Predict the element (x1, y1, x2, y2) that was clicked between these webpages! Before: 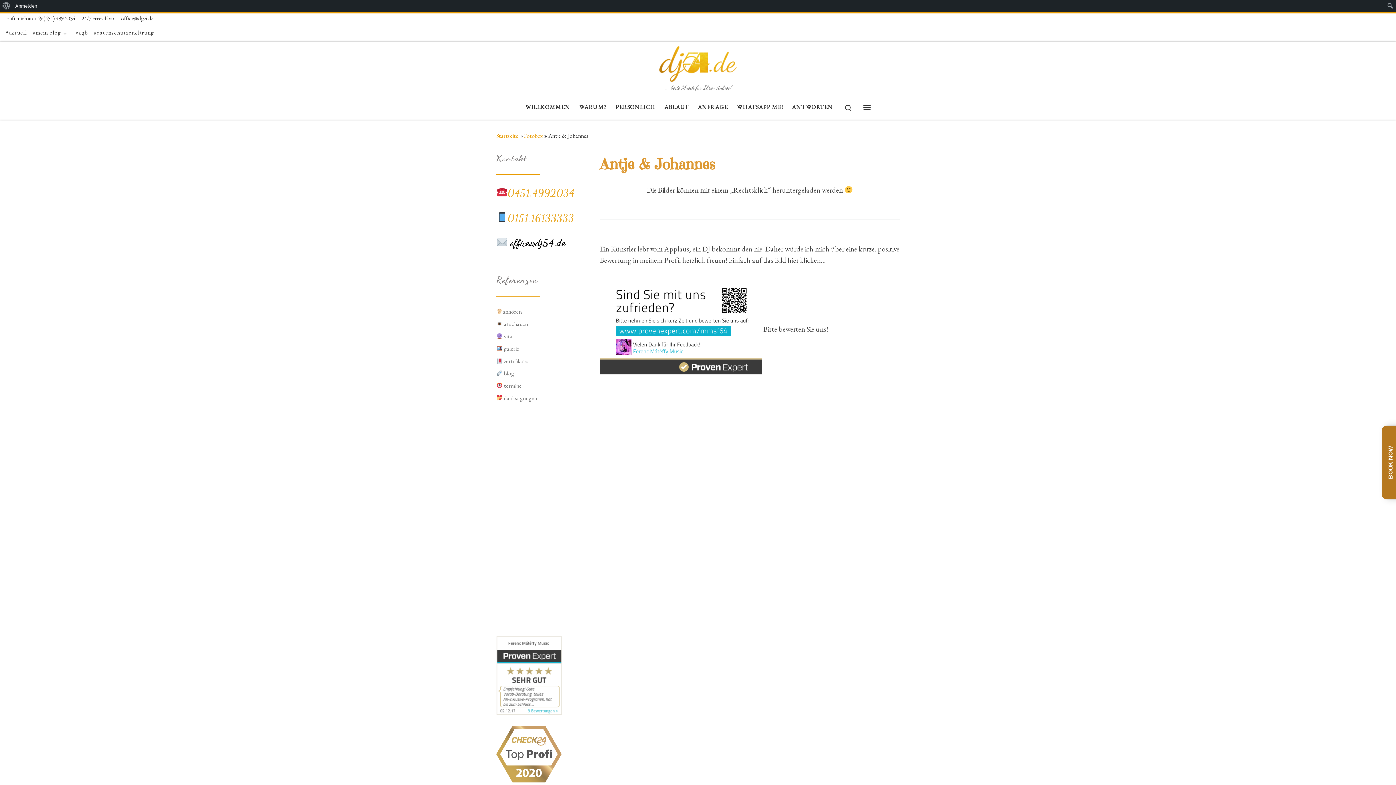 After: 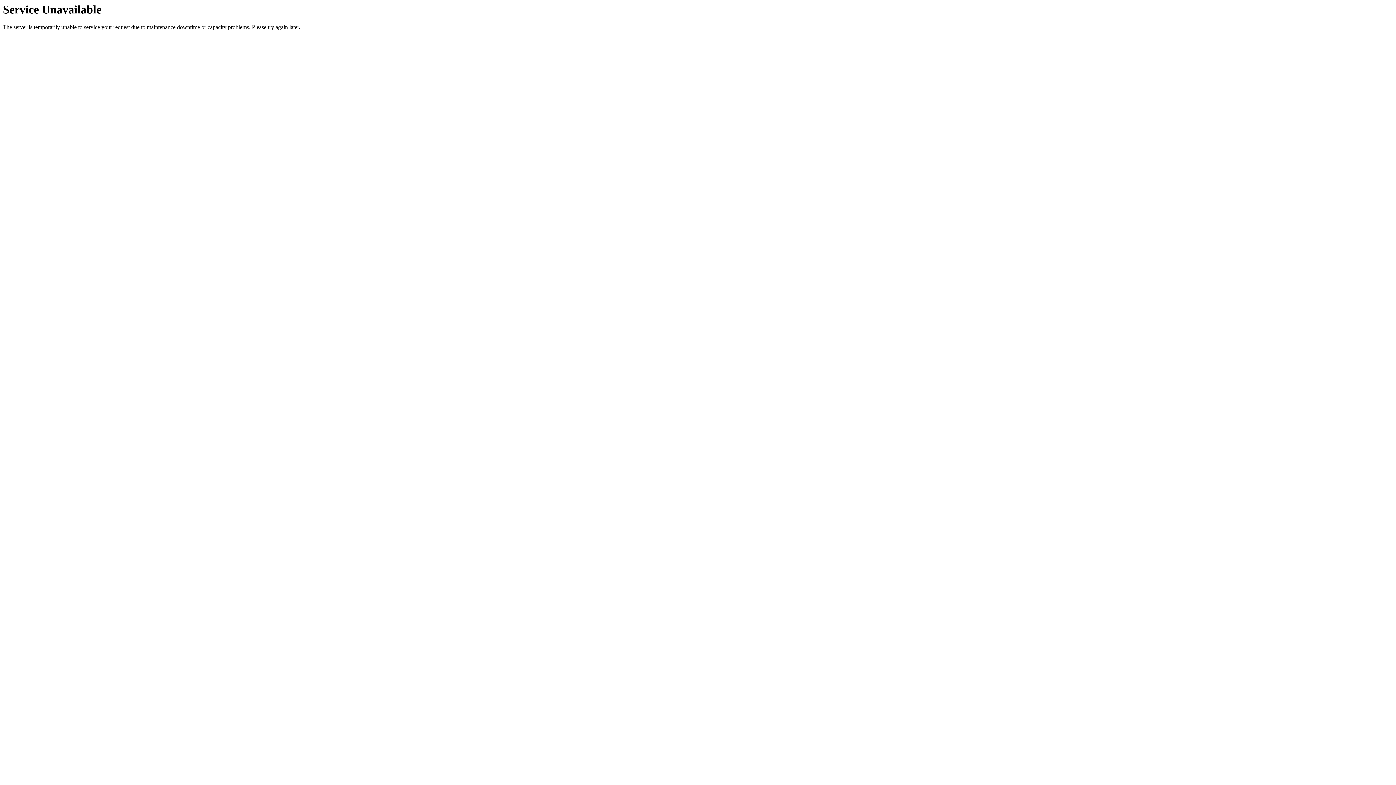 Action: label: ANFRAGE bbox: (695, 99, 730, 115)